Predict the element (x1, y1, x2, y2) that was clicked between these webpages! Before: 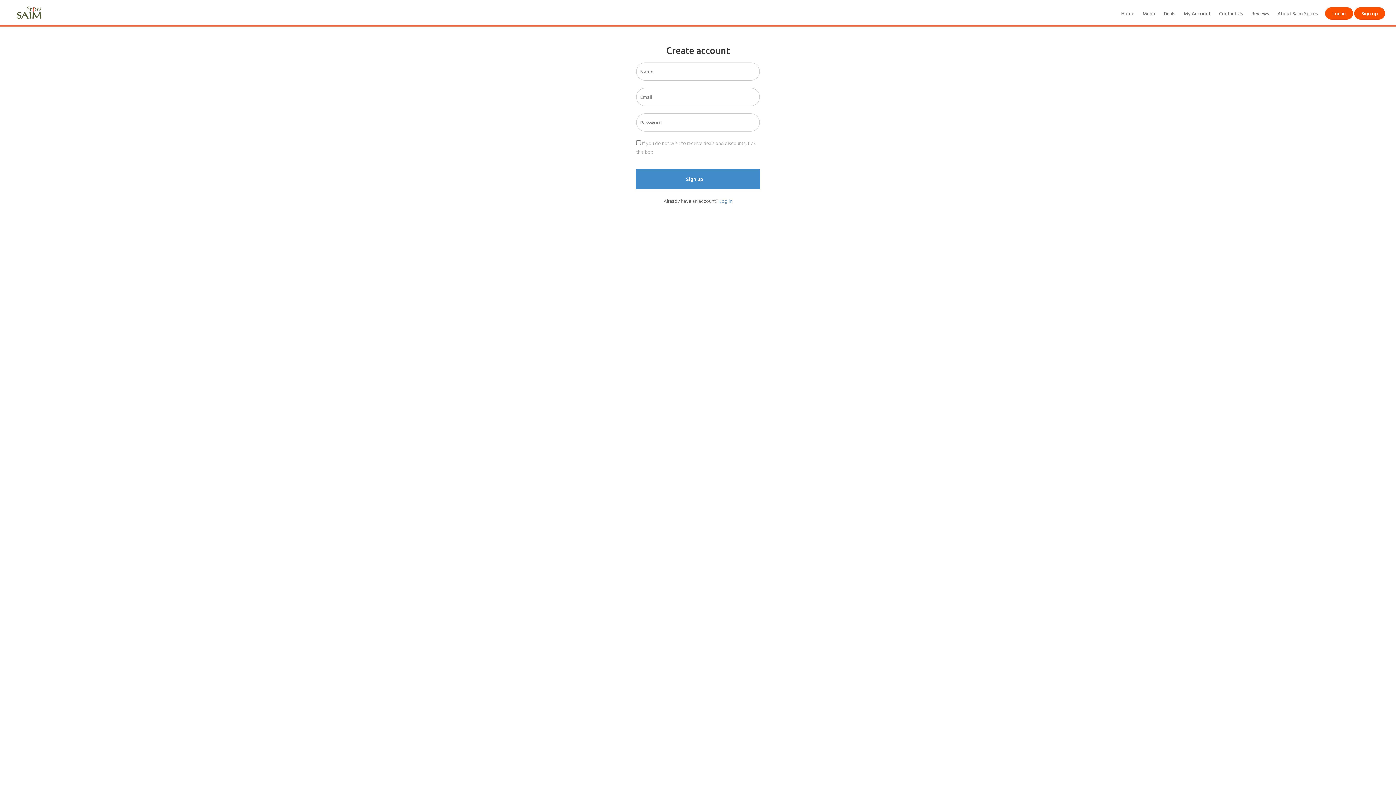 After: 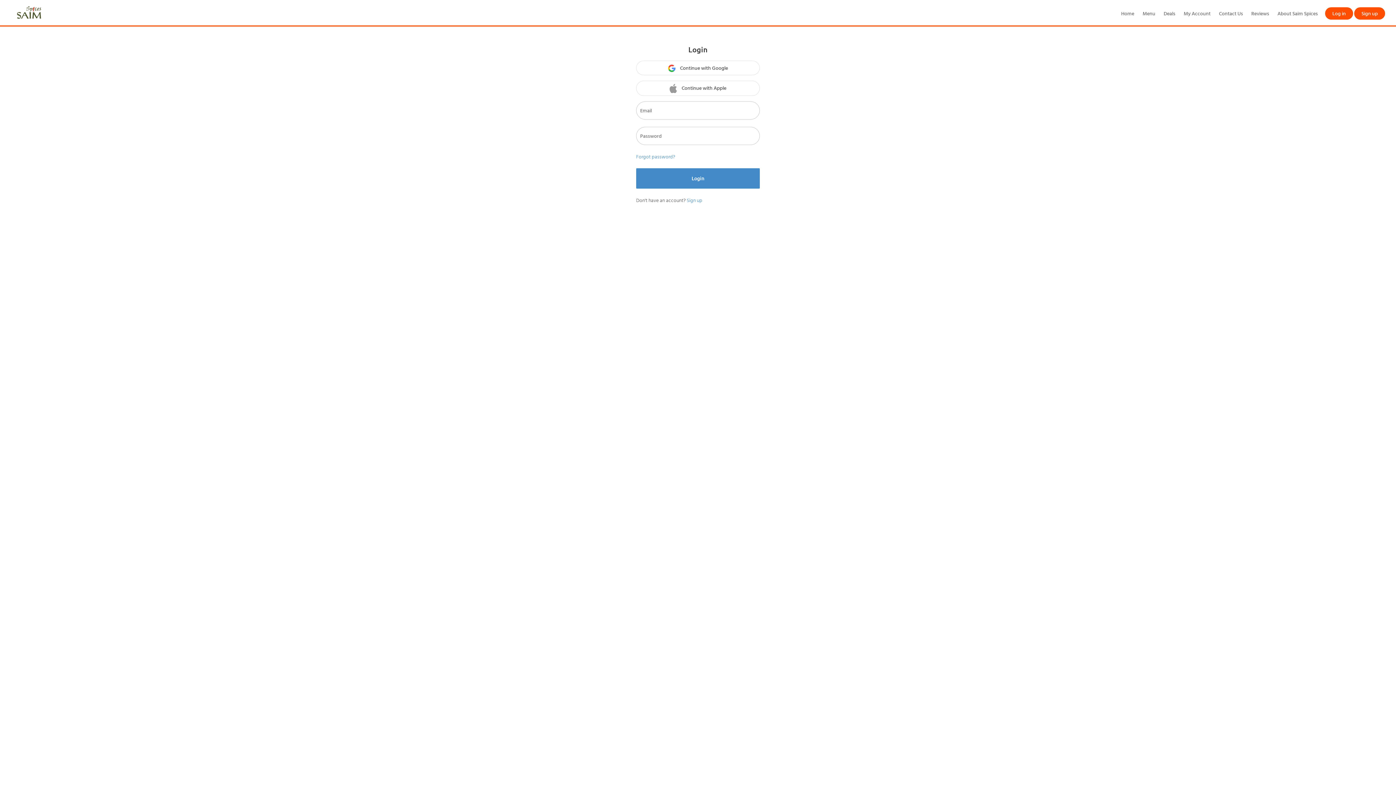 Action: label: Log in bbox: (1325, 7, 1353, 19)